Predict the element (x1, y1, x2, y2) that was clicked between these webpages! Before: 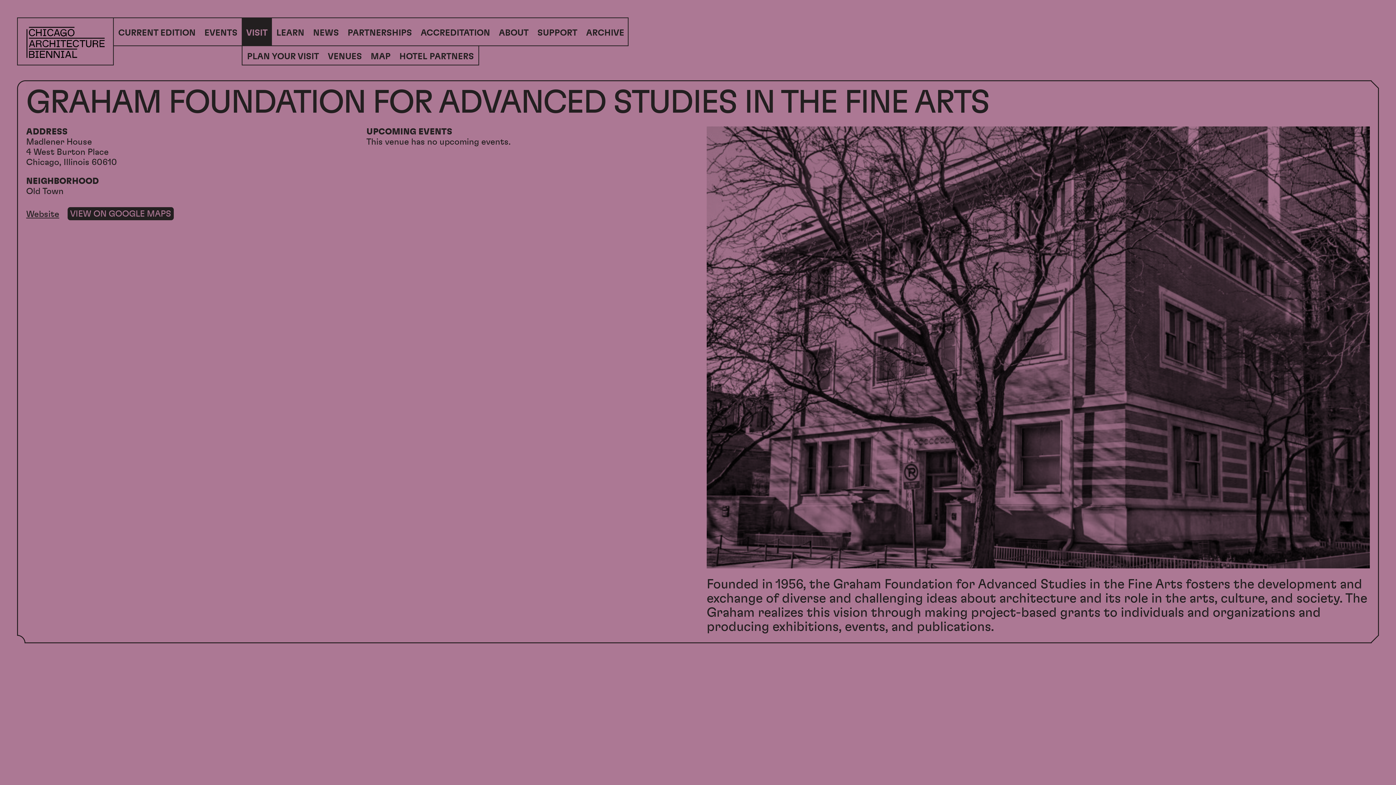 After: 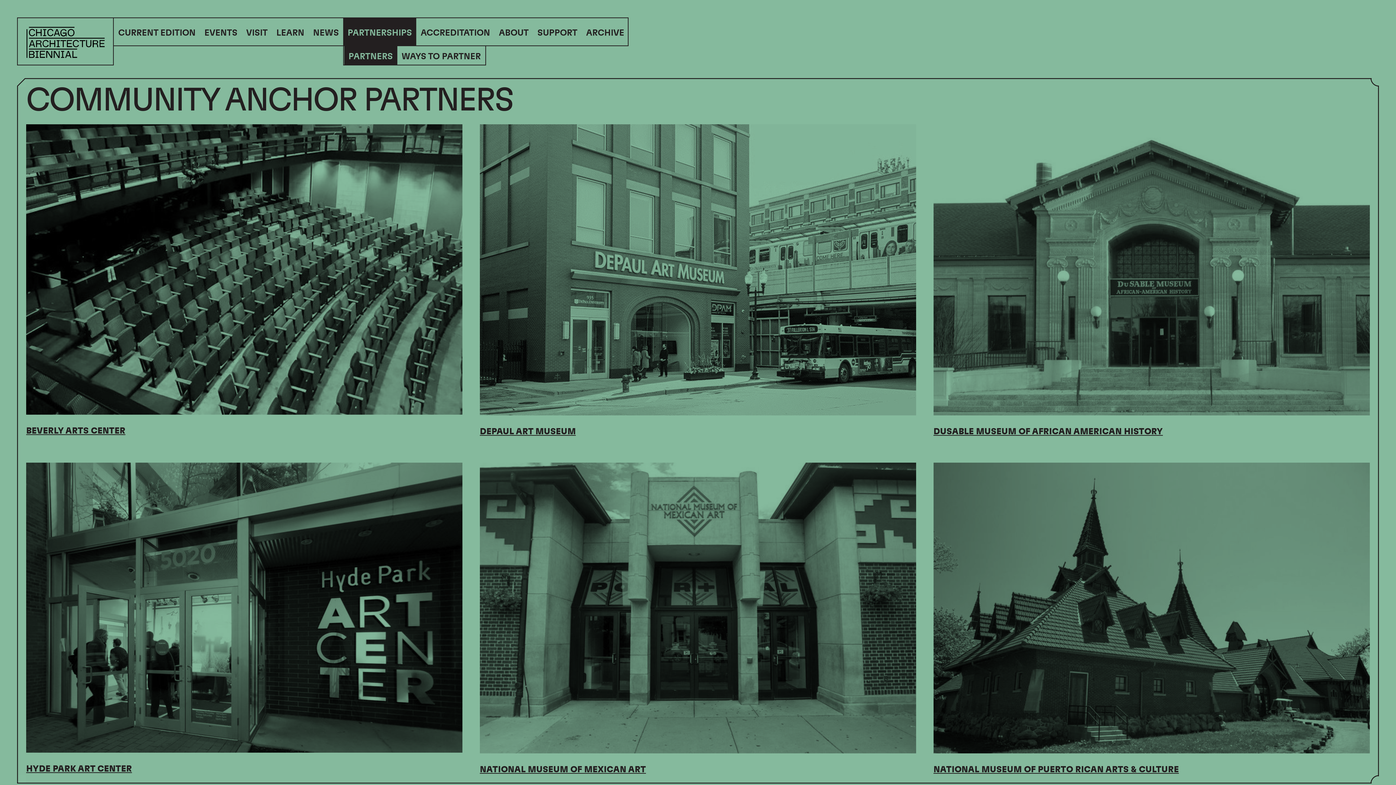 Action: label: PARTNERSHIPS bbox: (343, 17, 416, 45)